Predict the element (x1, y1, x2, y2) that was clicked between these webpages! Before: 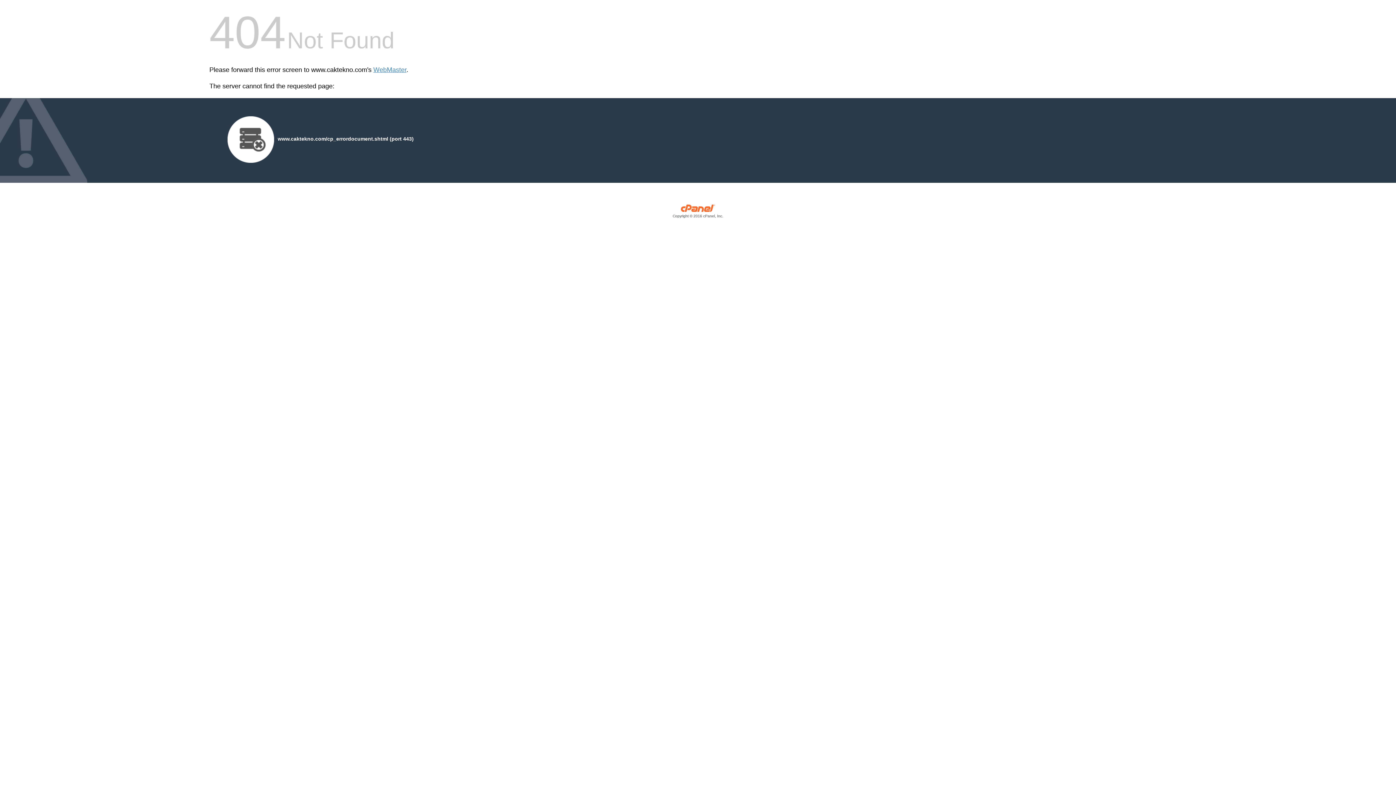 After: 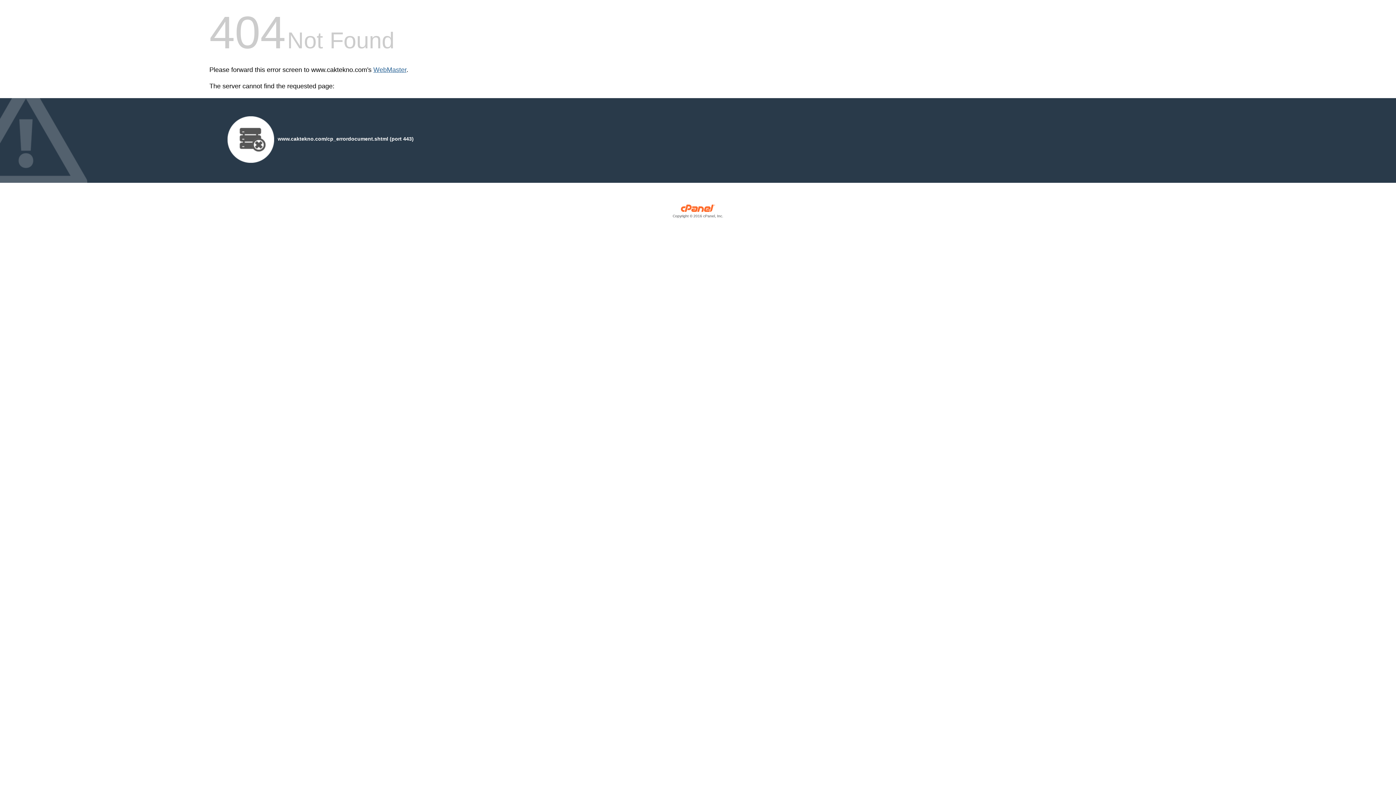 Action: label: WebMaster bbox: (373, 66, 406, 73)